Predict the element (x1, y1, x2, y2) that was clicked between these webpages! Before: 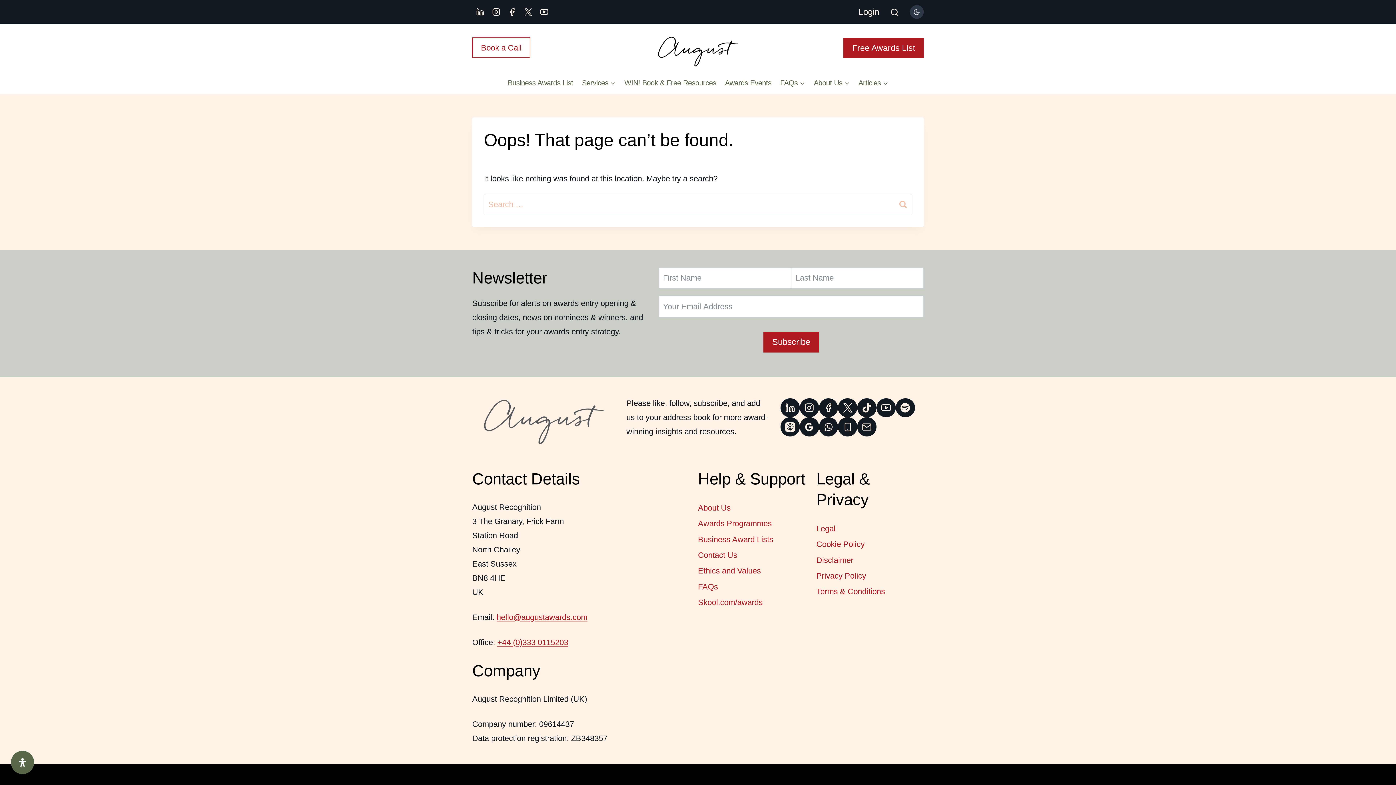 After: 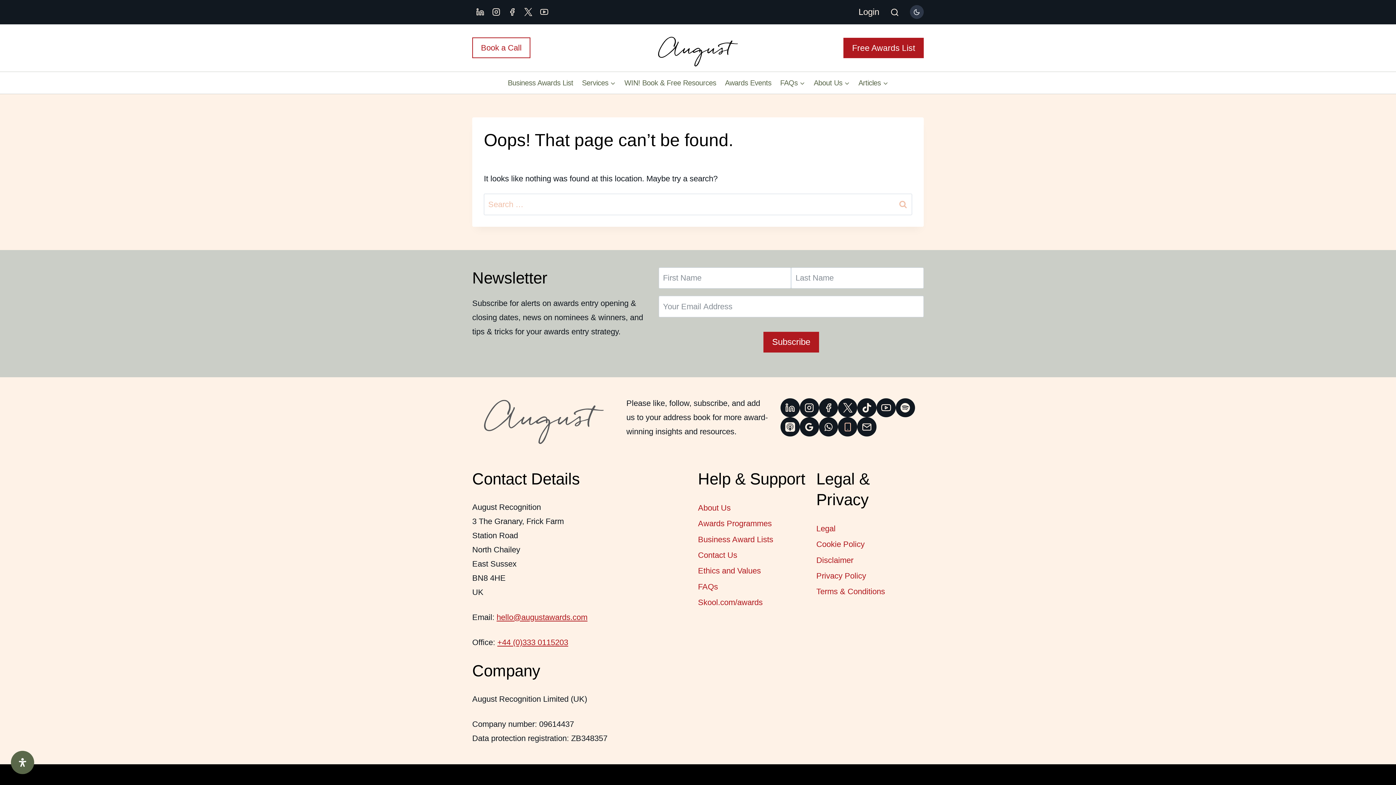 Action: label: Phone bbox: (838, 417, 857, 436)